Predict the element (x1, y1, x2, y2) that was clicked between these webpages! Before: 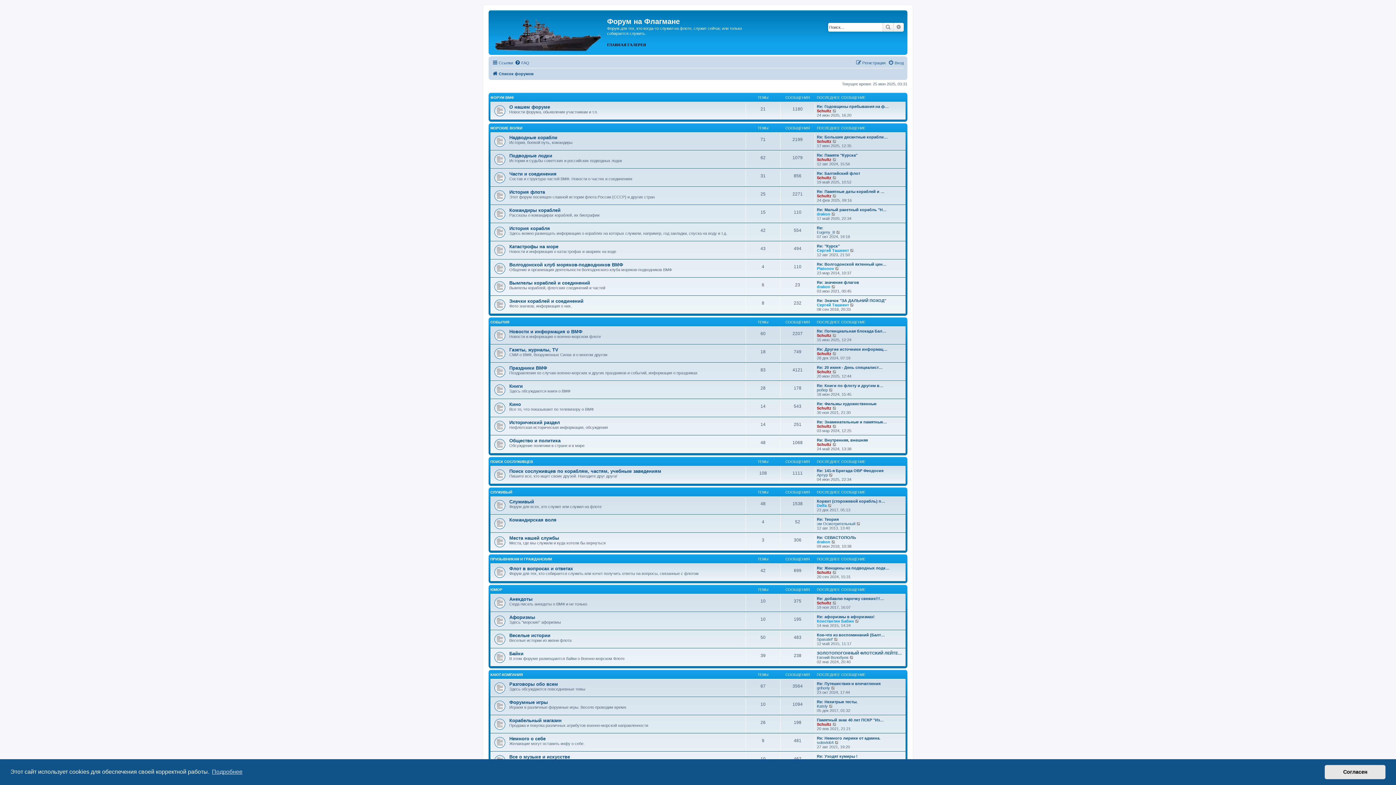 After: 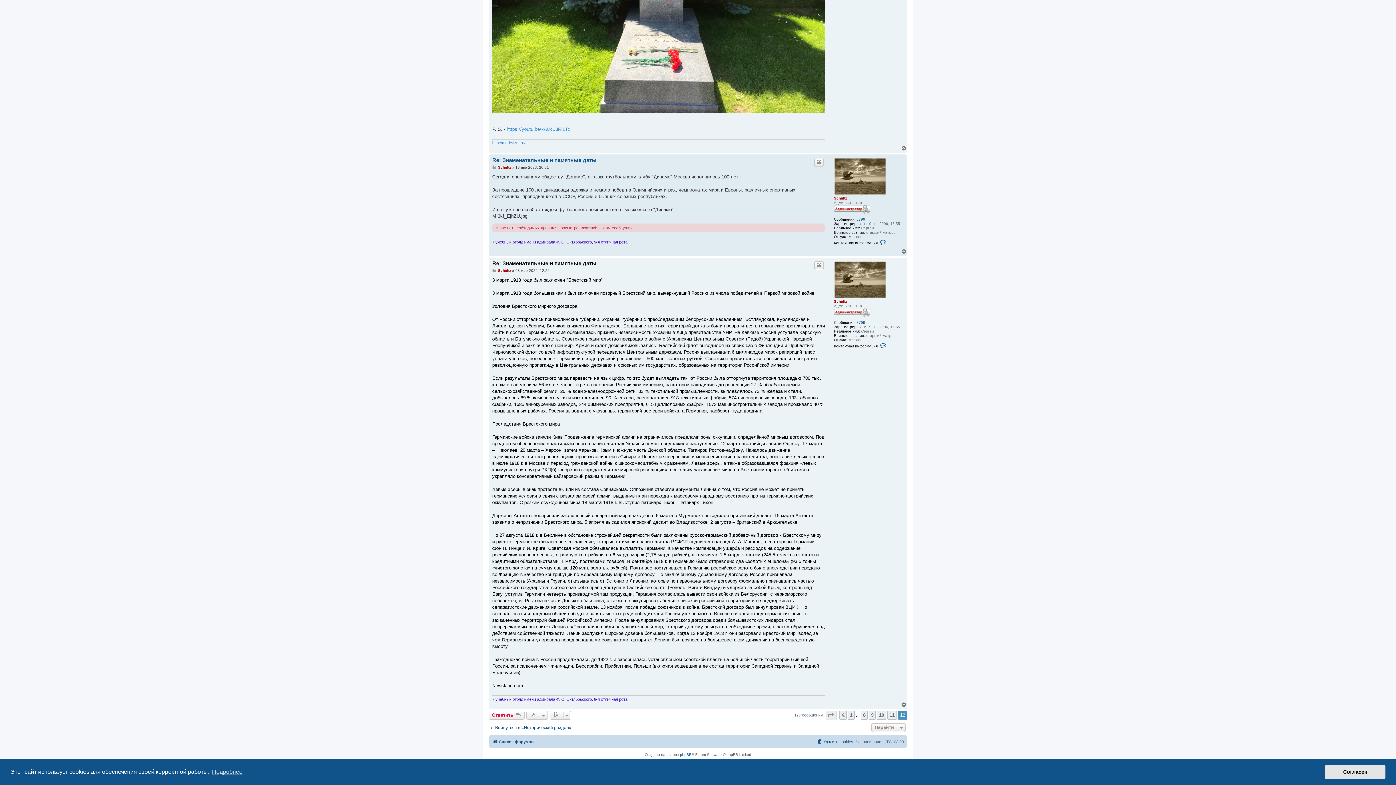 Action: label: Re: Знаменательные и памятные… bbox: (817, 419, 887, 424)